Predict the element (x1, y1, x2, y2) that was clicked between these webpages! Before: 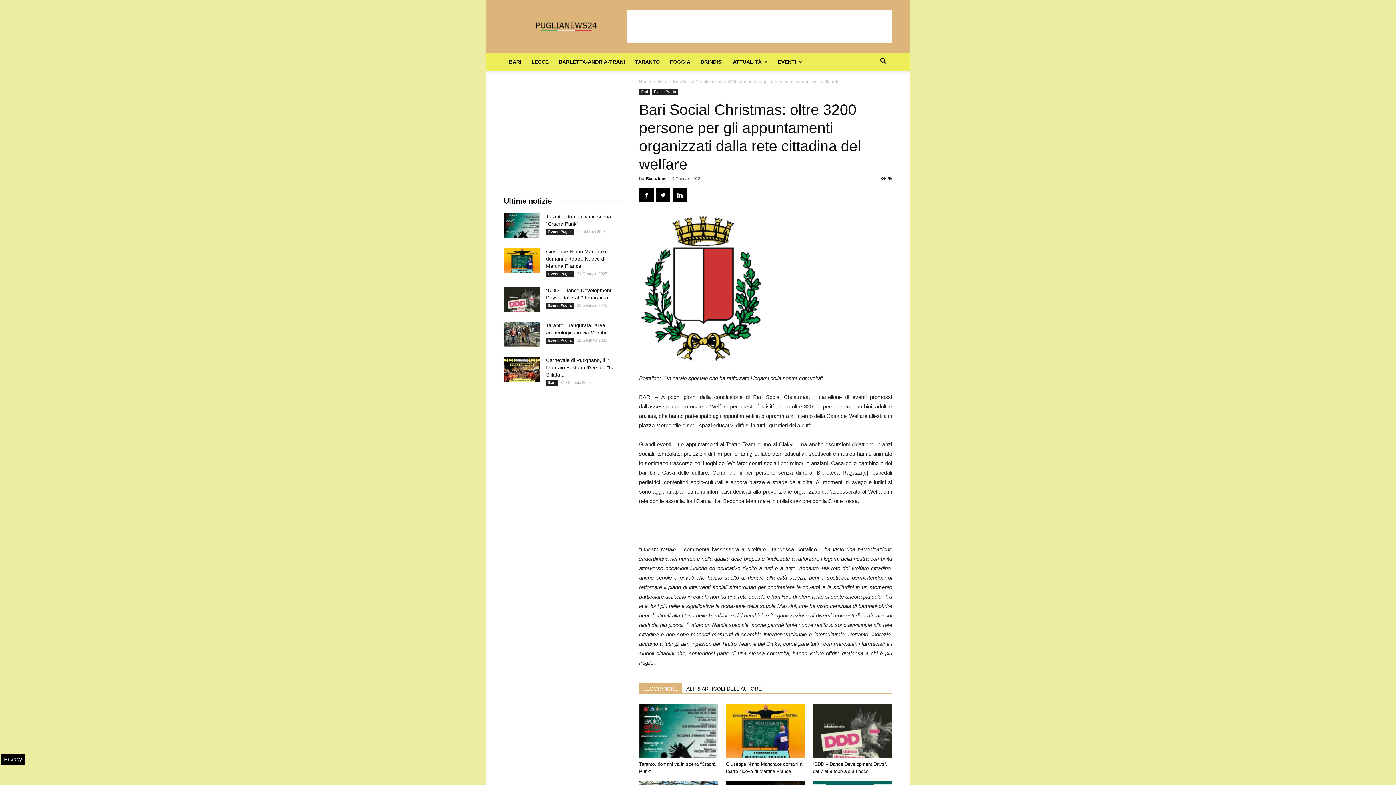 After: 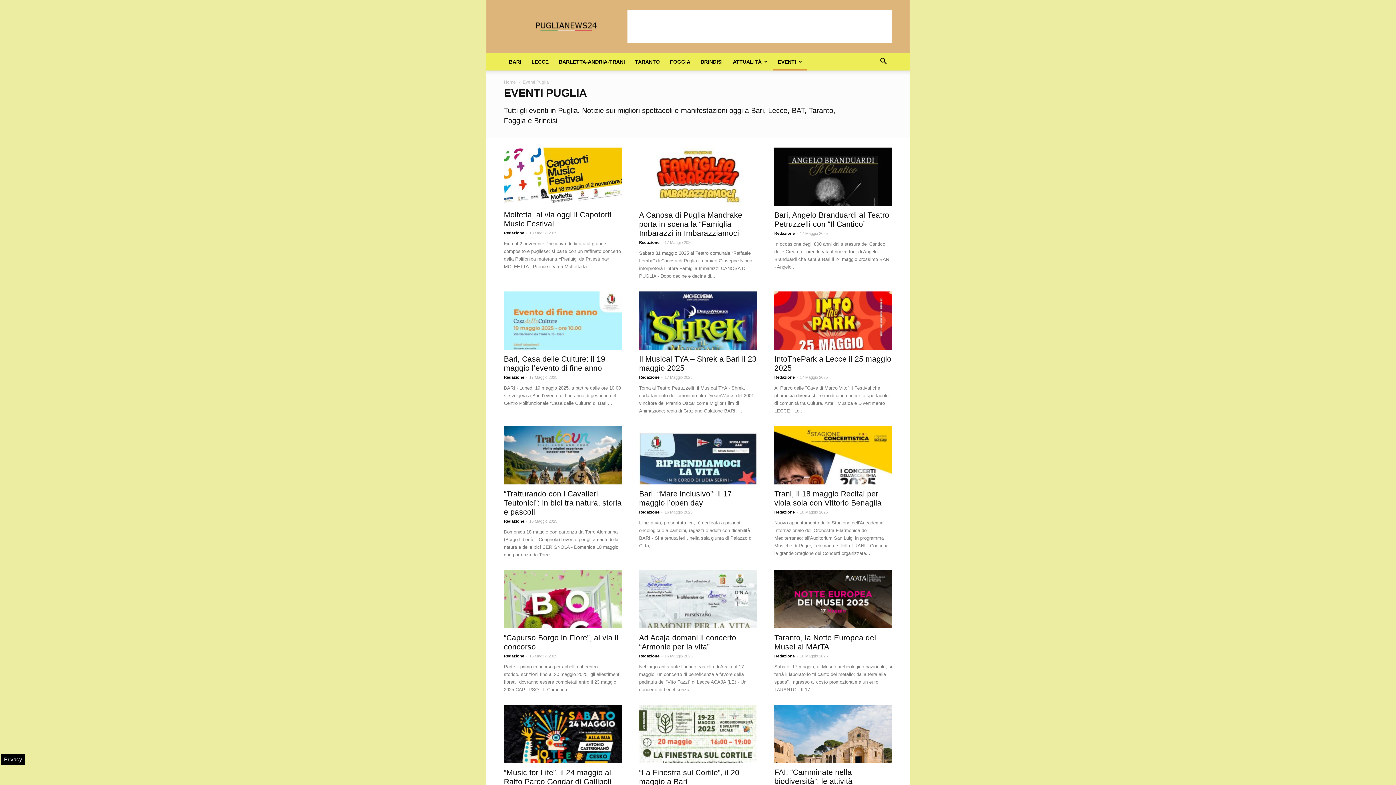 Action: label: Eventi Puglia bbox: (546, 302, 574, 309)